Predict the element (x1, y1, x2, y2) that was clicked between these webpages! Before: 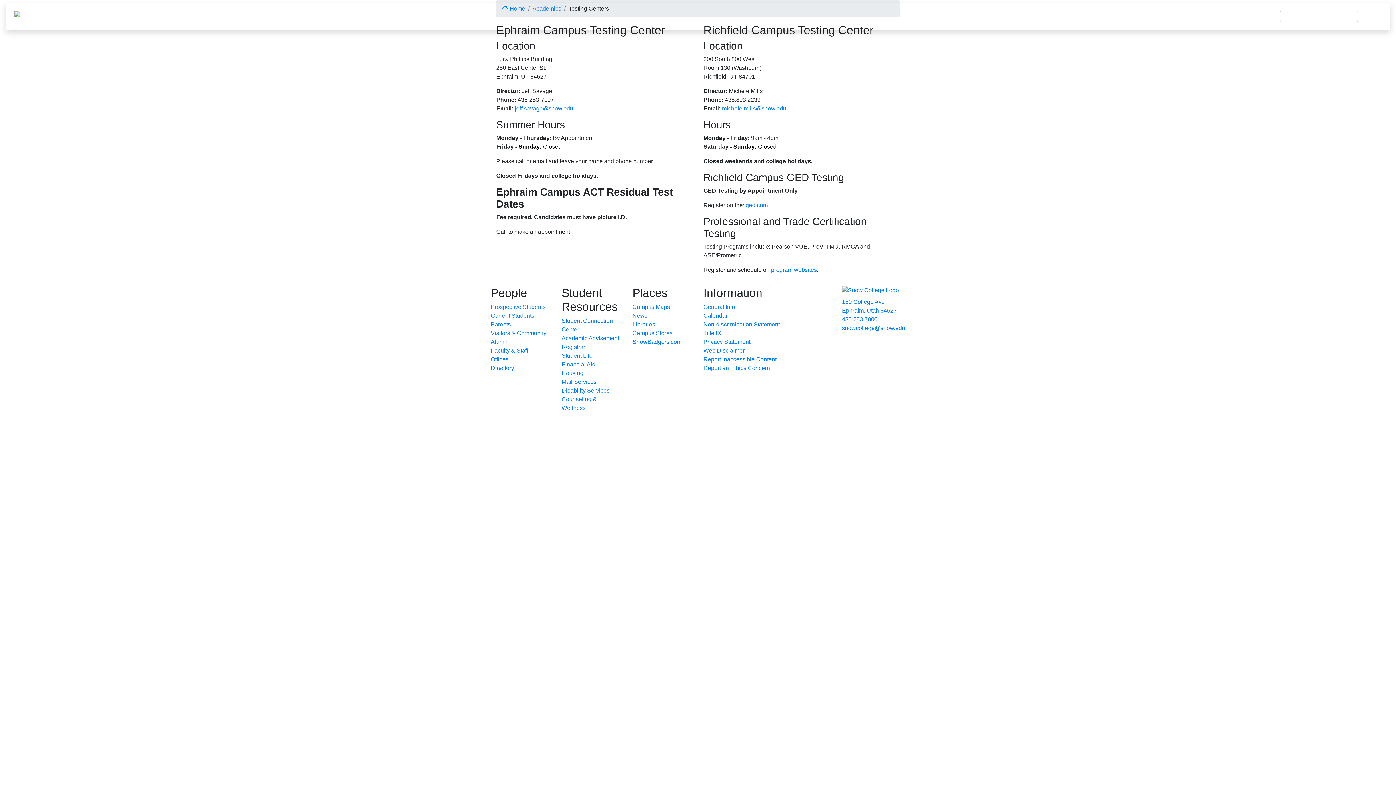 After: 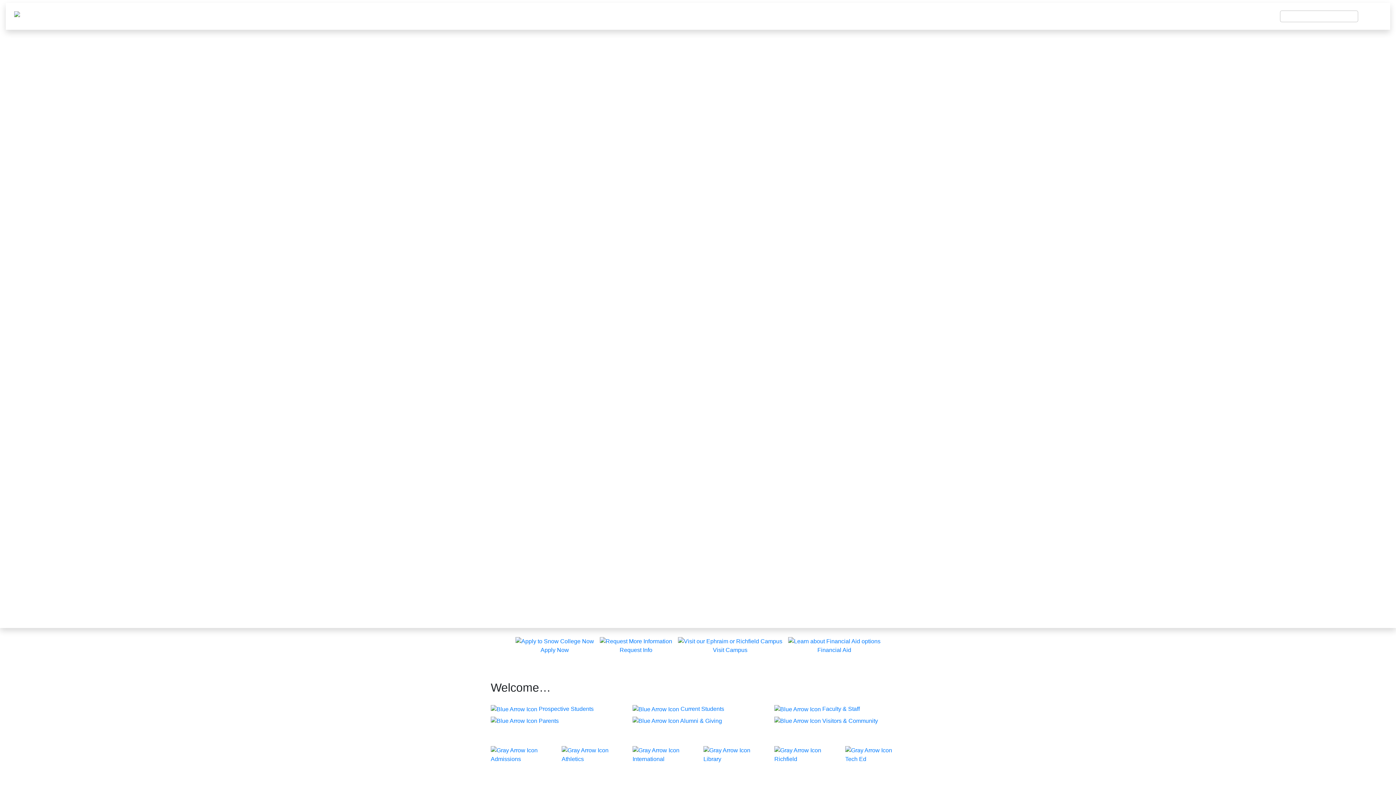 Action: bbox: (14, 8, 64, 23)